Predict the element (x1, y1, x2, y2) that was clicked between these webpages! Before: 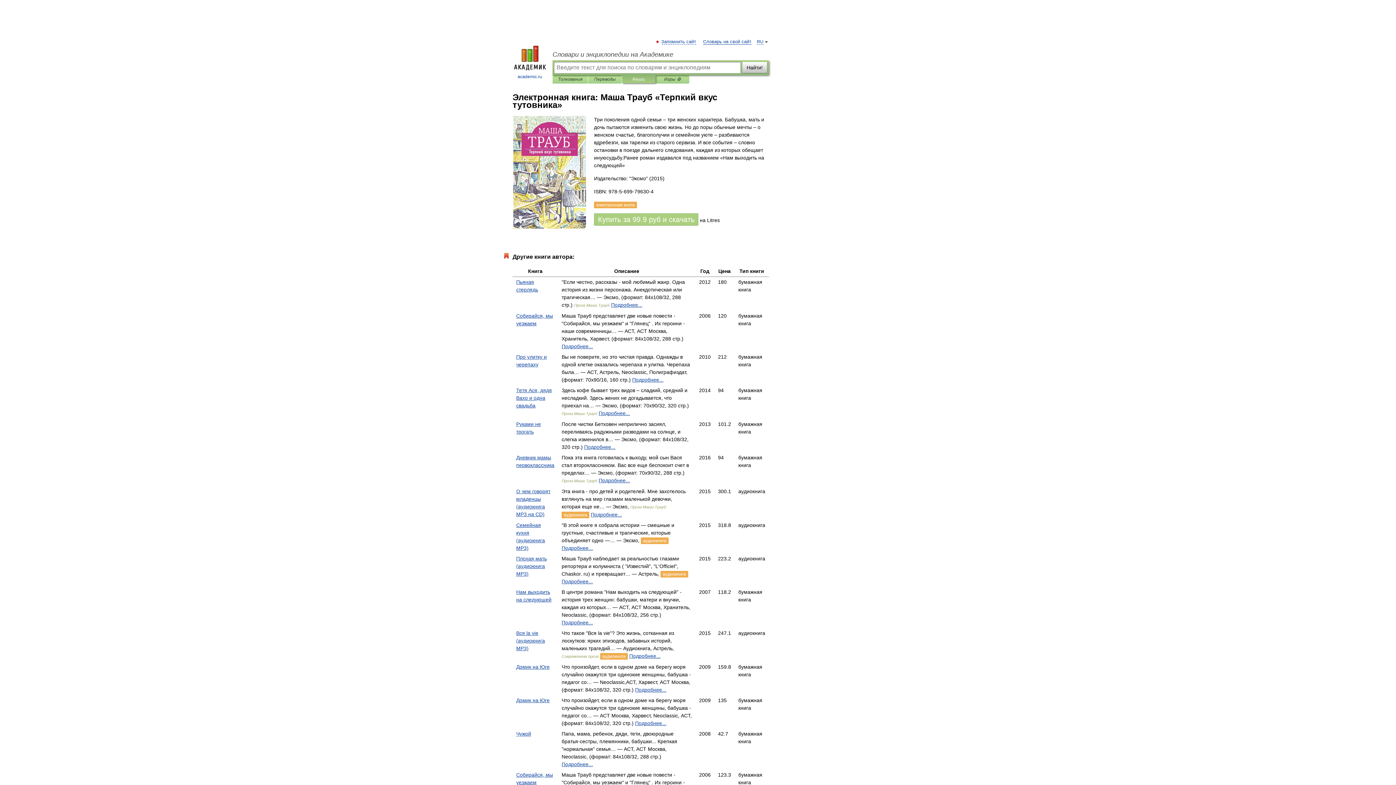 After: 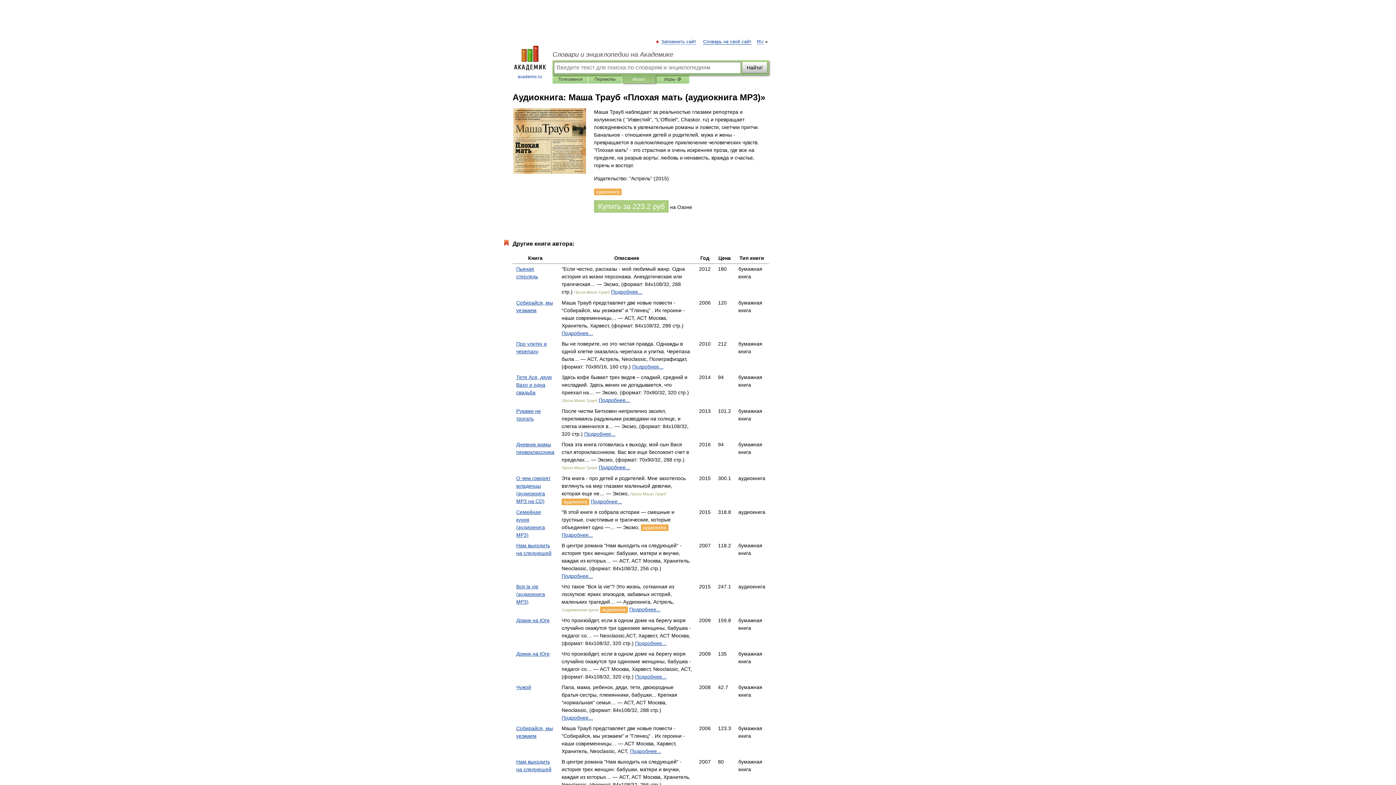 Action: label: аудиокнига bbox: (660, 571, 688, 577)